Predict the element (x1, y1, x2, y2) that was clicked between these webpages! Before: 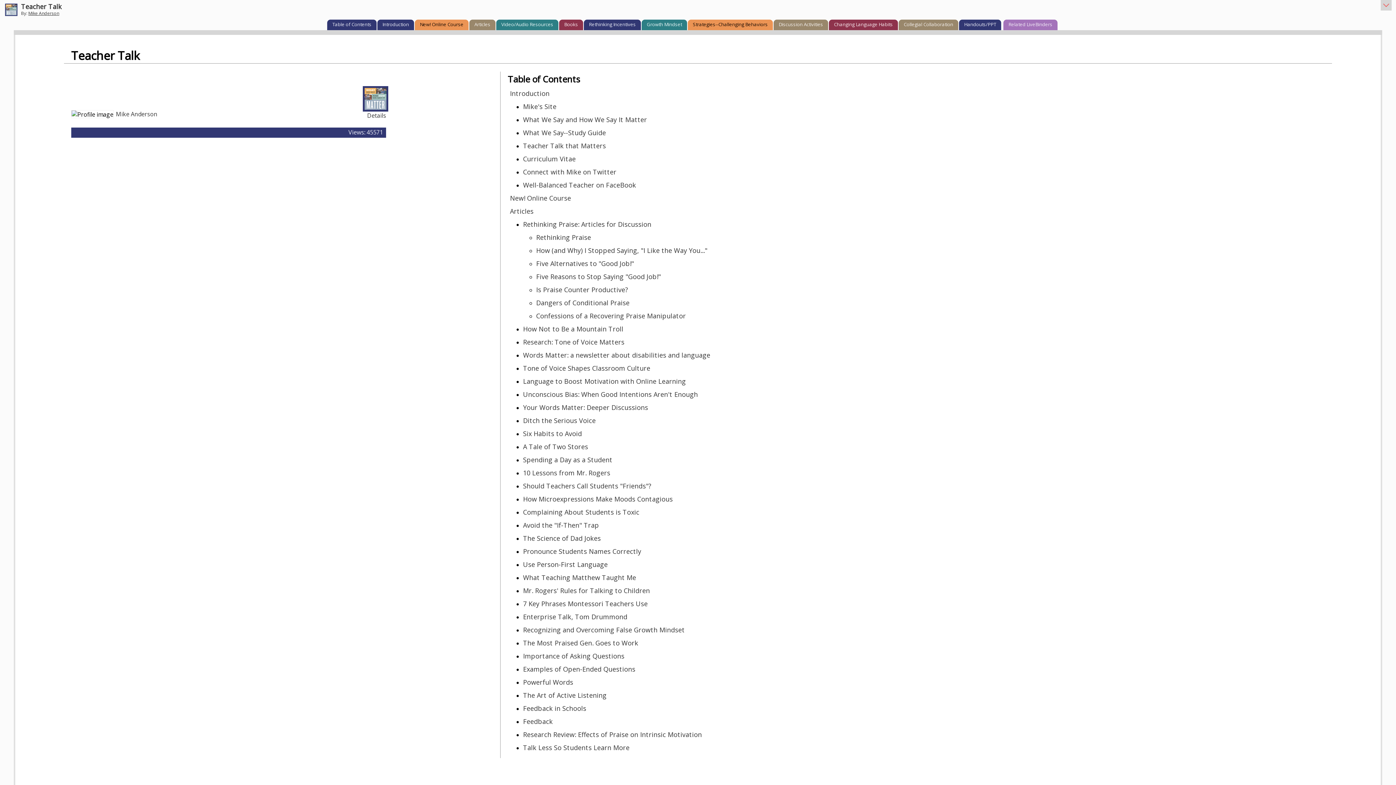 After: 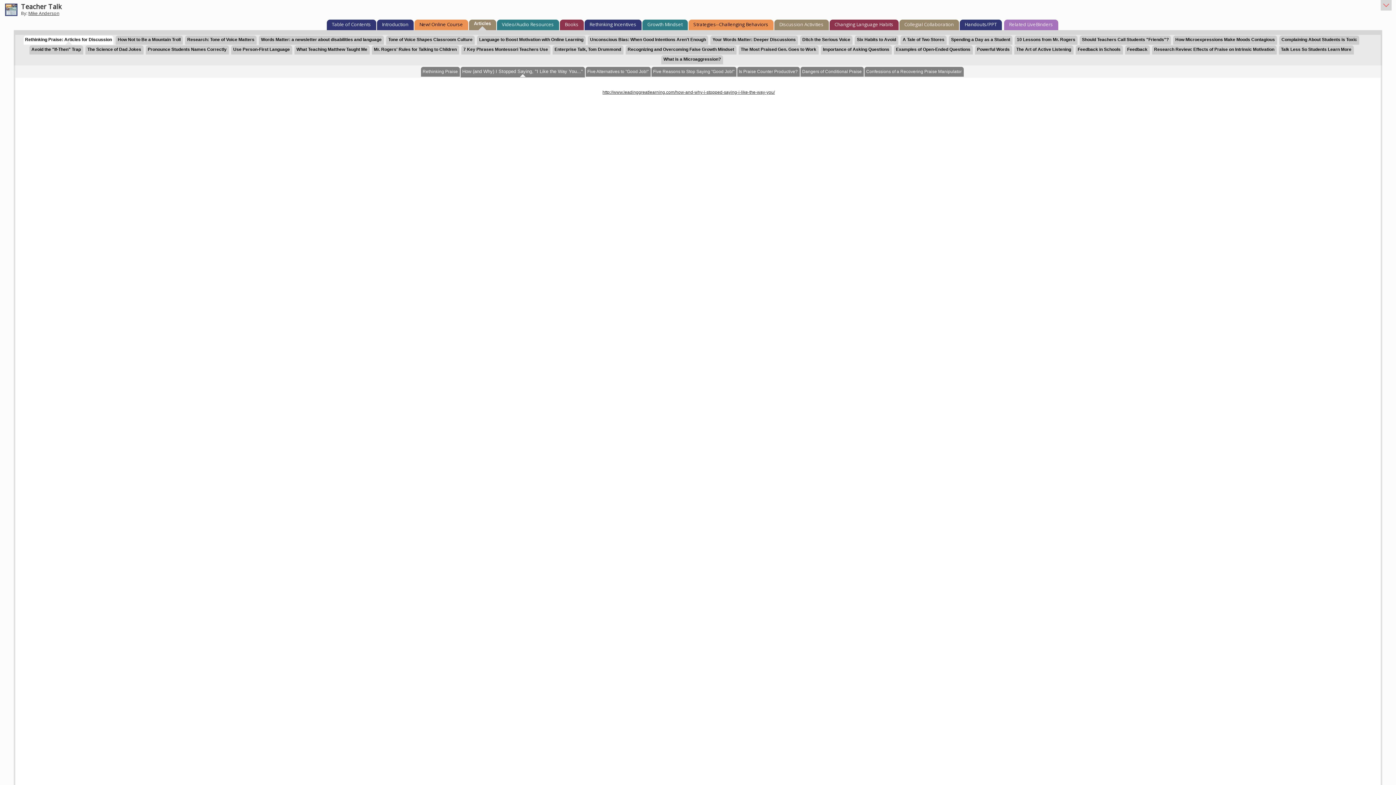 Action: label: How (and Why) I Stopped Saying, "I Like the Way You..." bbox: (536, 246, 707, 254)